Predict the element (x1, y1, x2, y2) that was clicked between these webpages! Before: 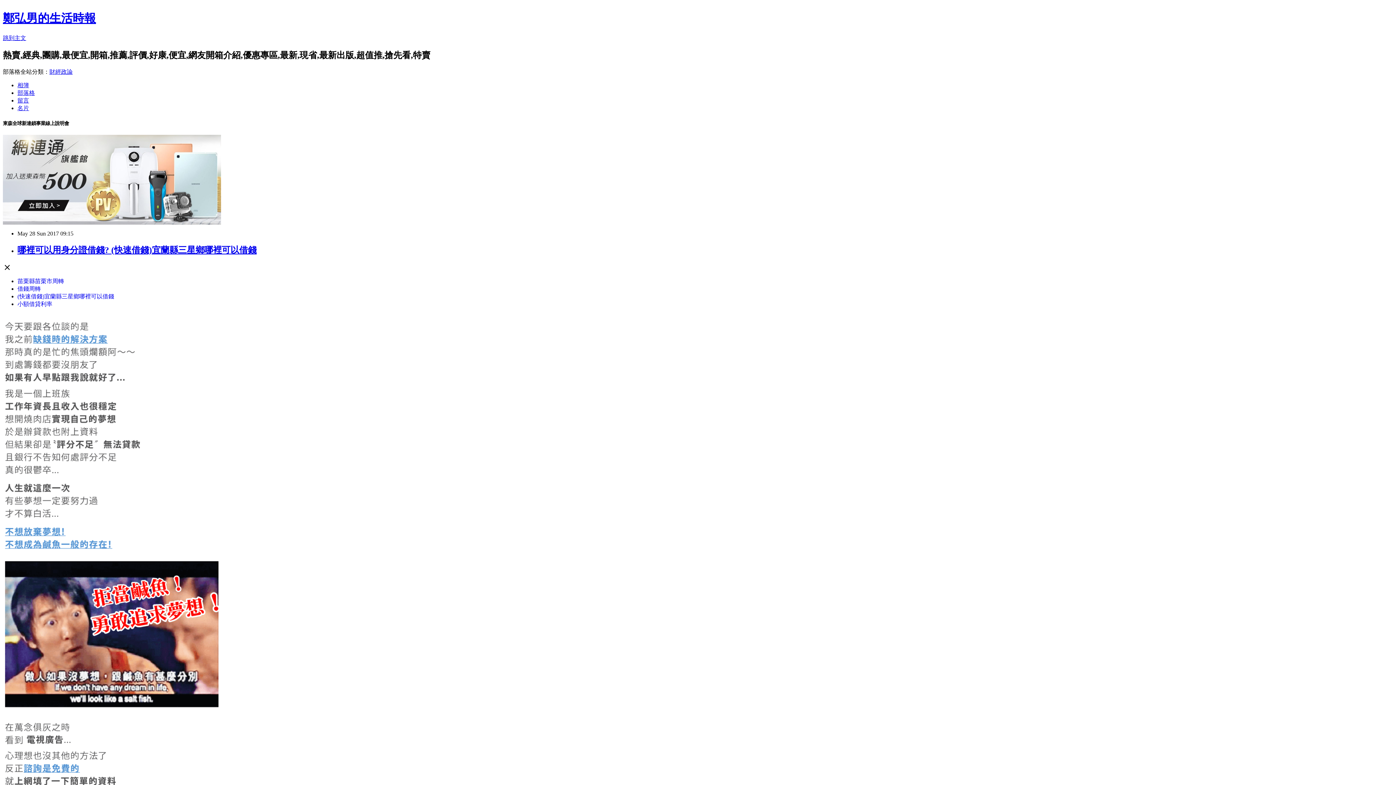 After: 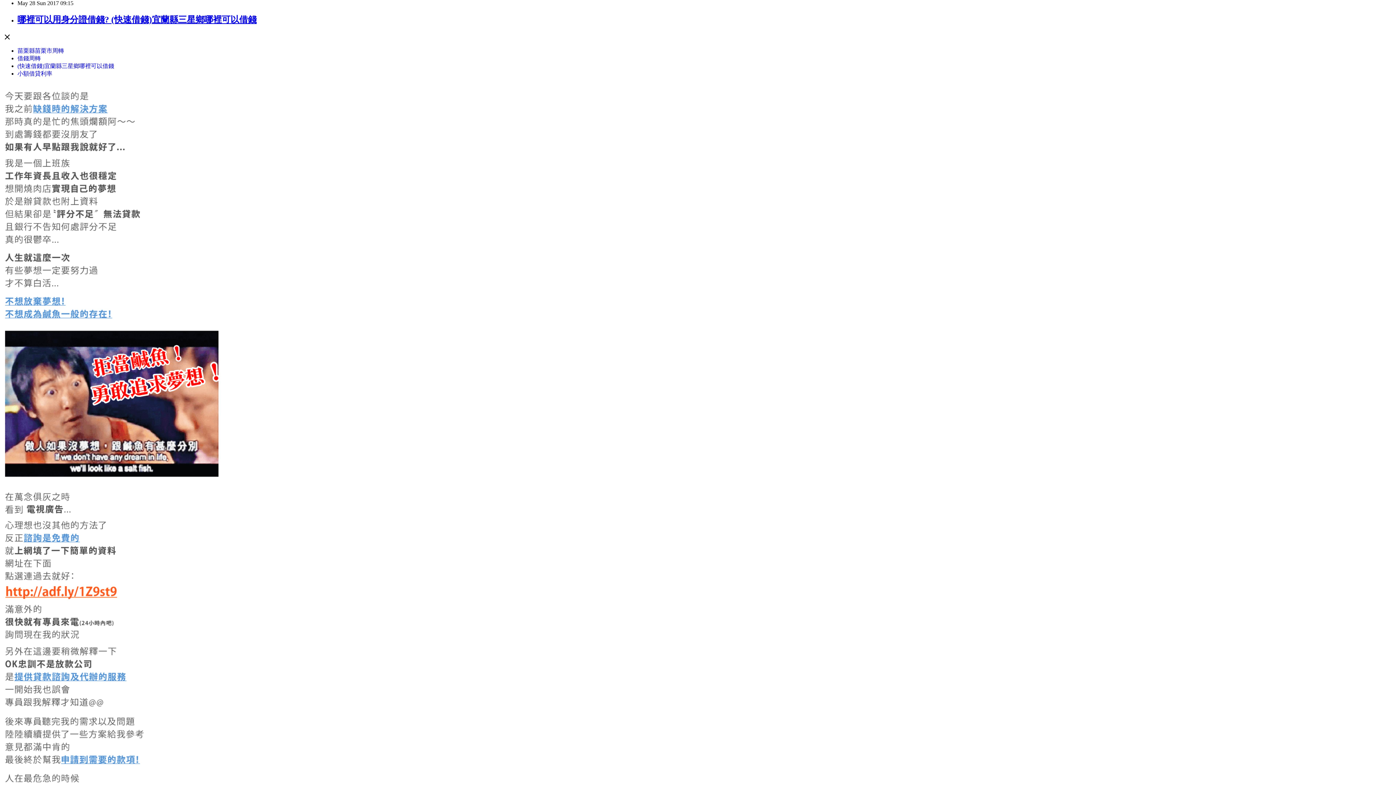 Action: label: 跳到主文 bbox: (2, 34, 26, 41)